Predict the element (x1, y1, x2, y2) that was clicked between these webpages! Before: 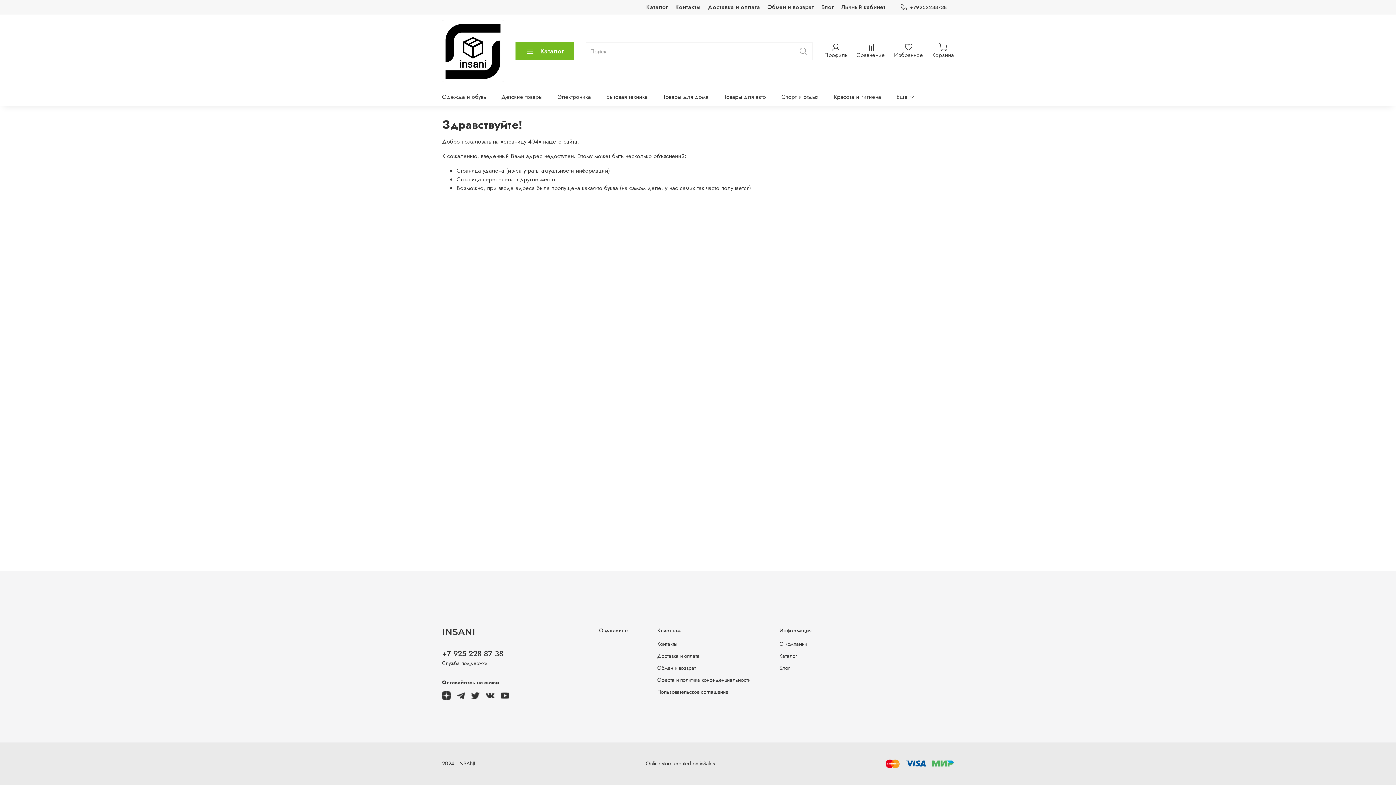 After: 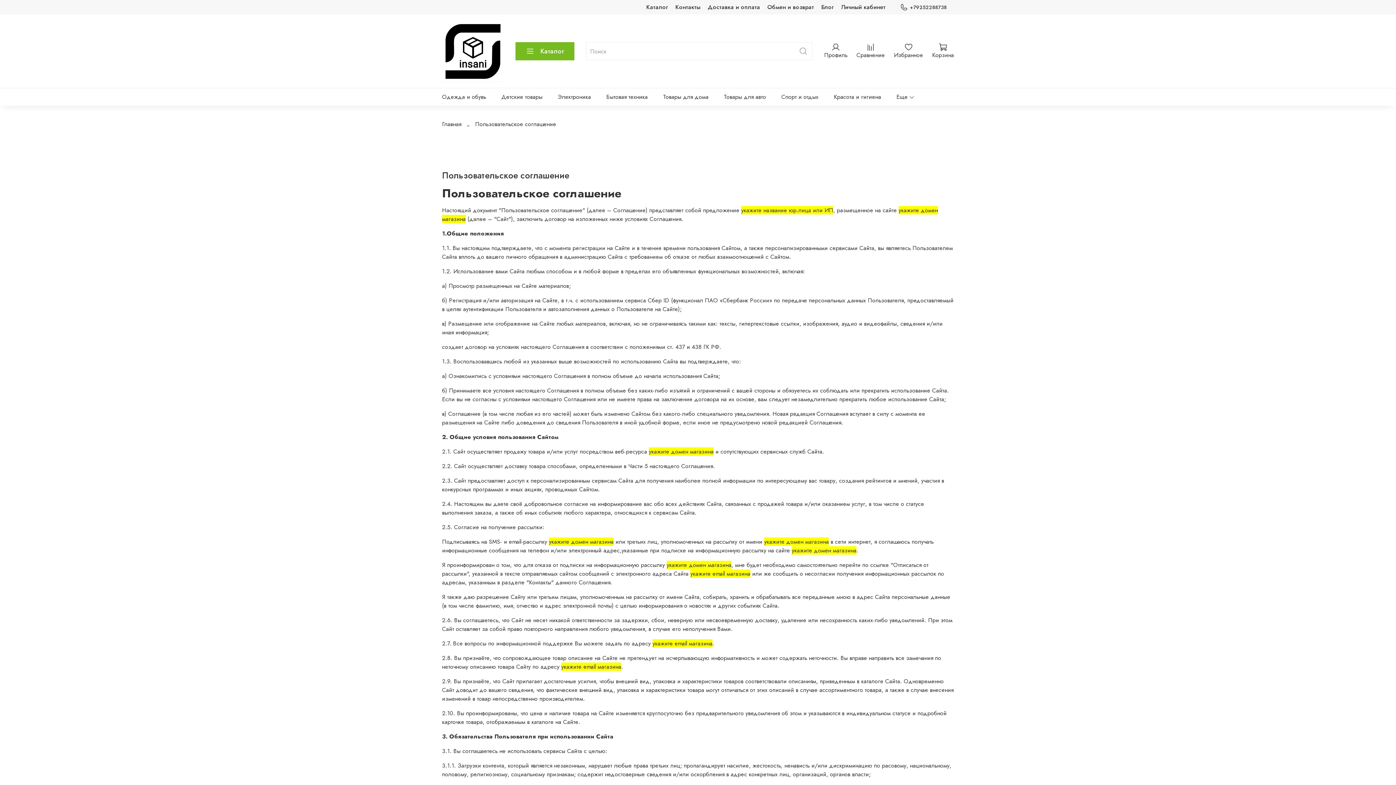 Action: bbox: (657, 688, 750, 696) label: Пользовательское соглашение